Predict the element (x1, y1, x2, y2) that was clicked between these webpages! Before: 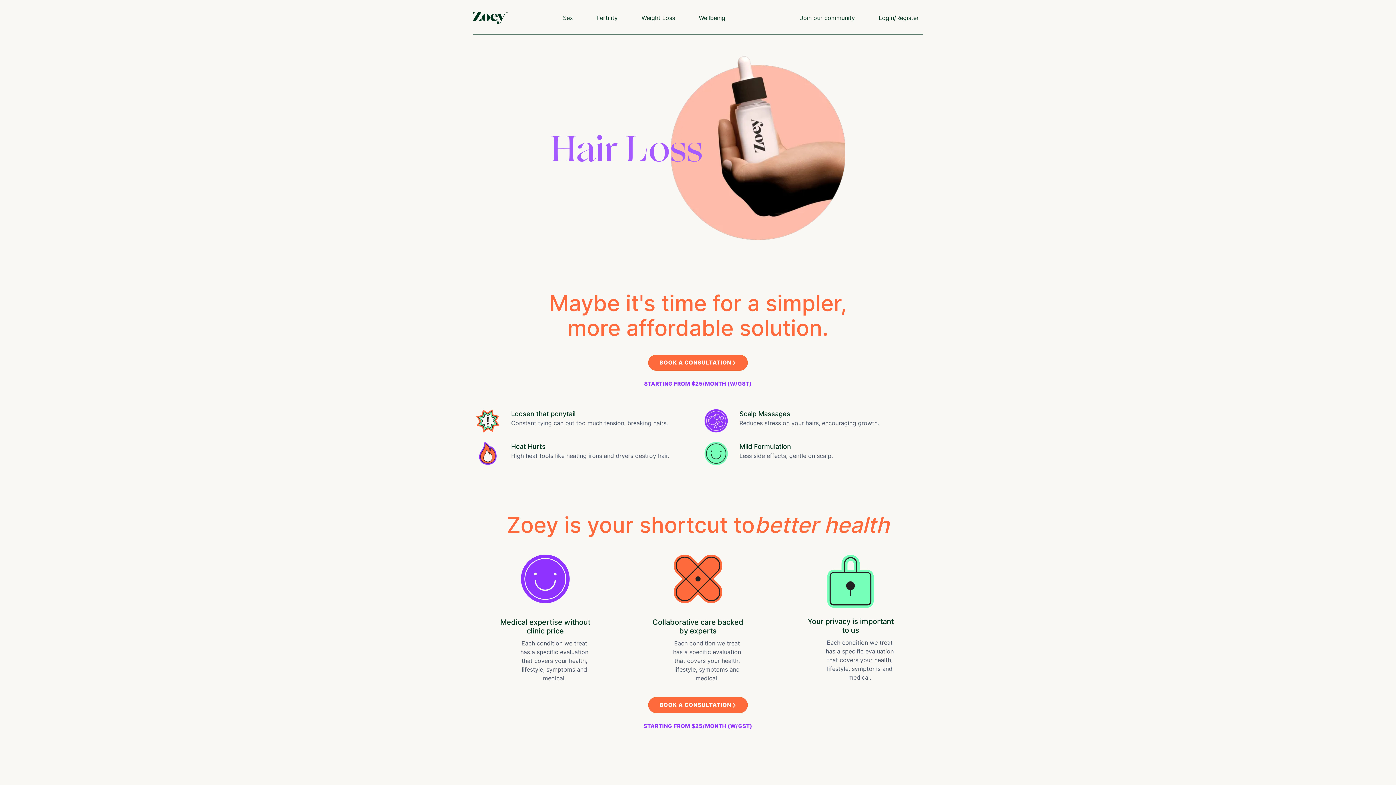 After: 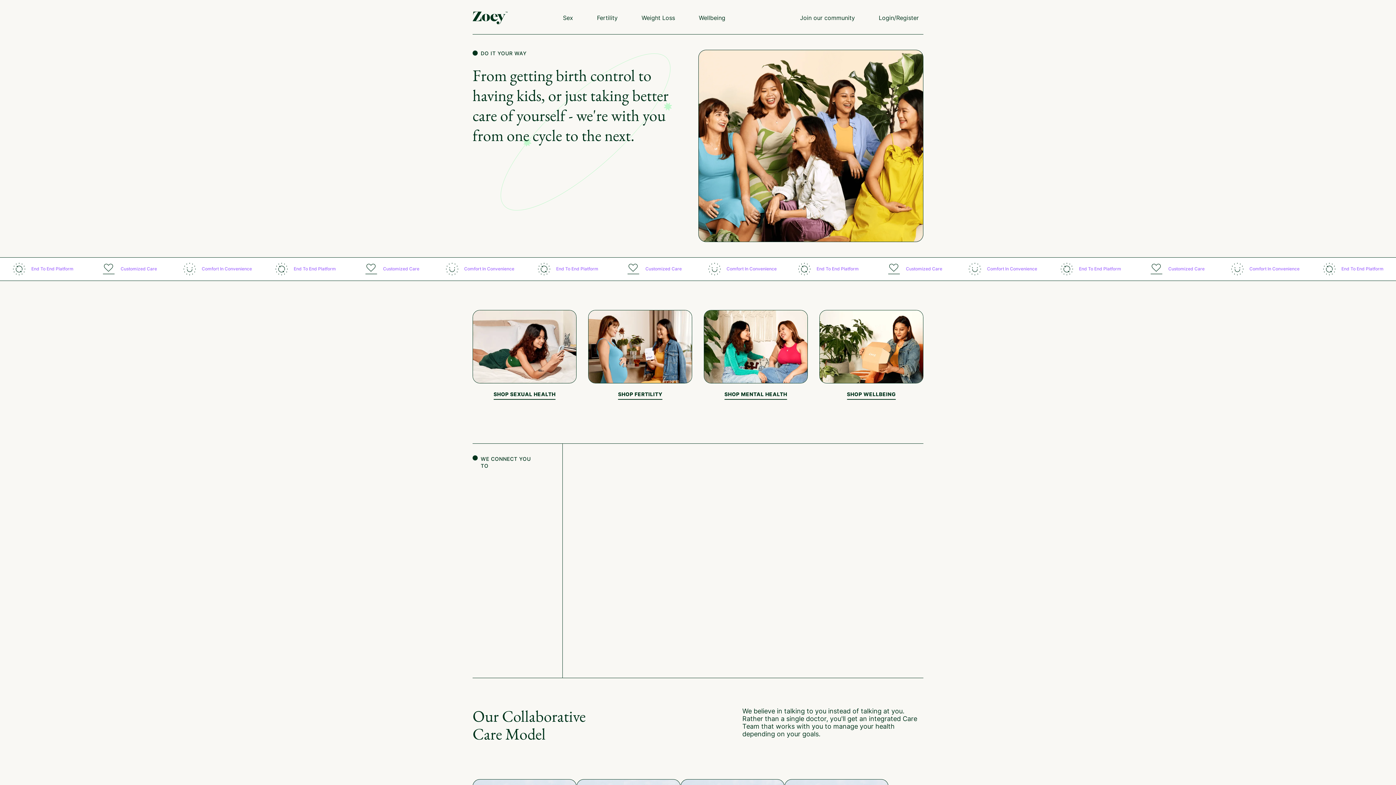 Action: bbox: (472, 11, 507, 24)